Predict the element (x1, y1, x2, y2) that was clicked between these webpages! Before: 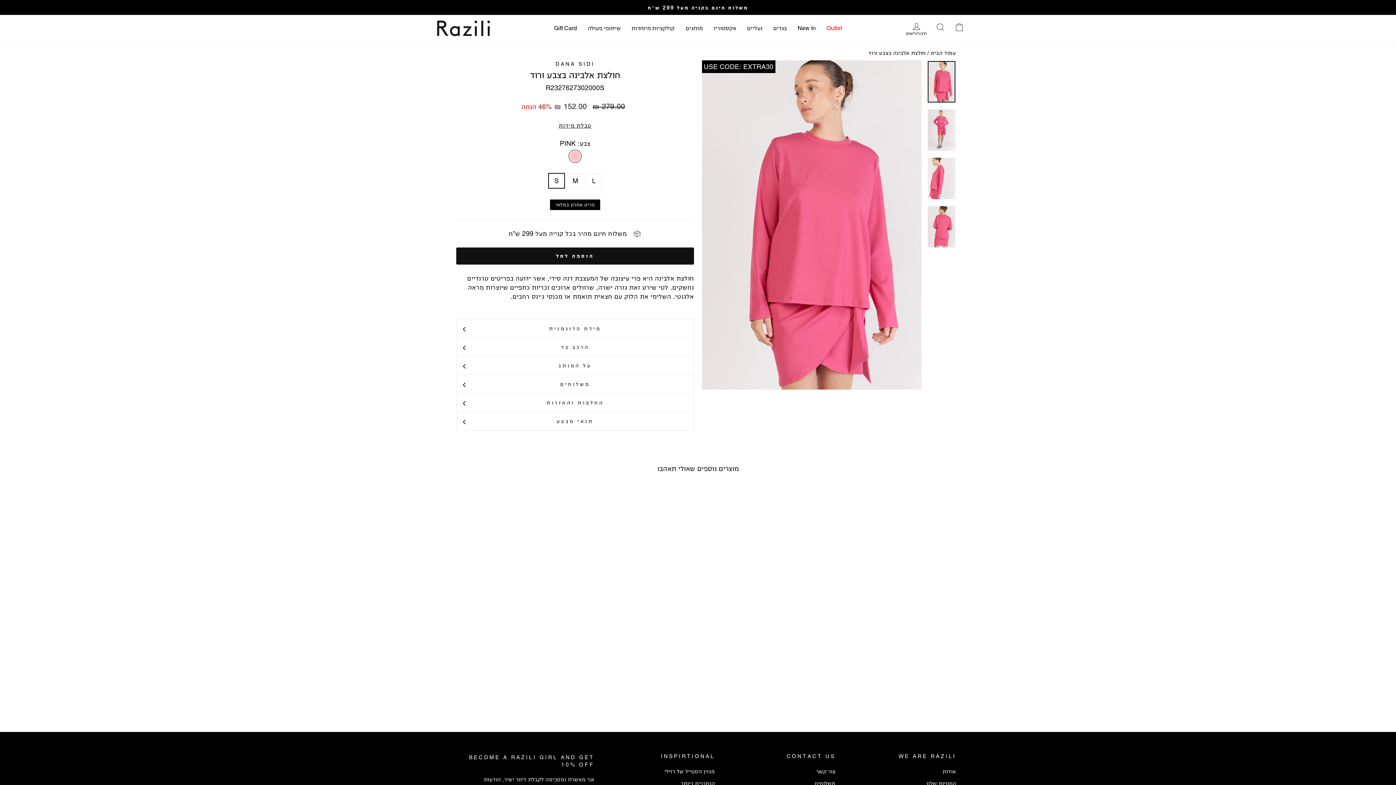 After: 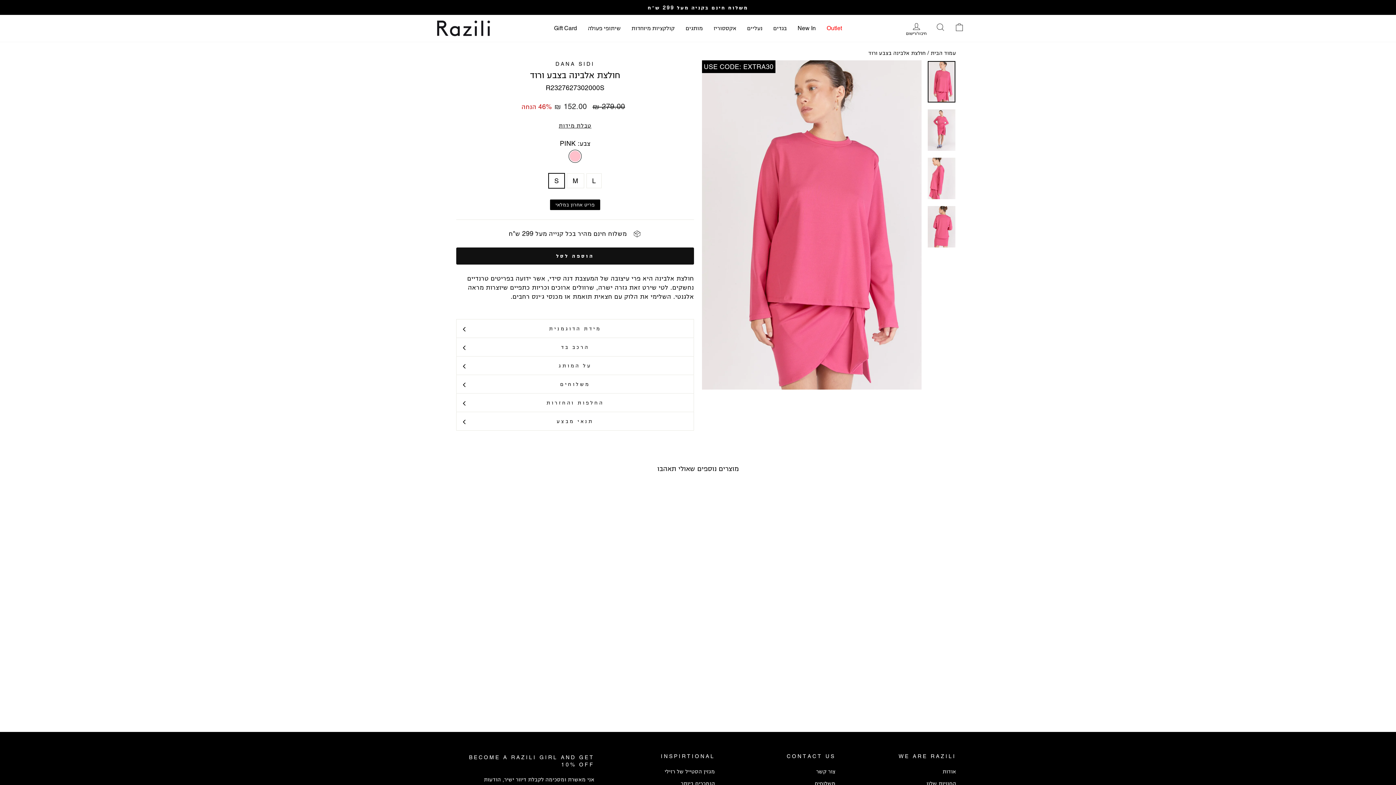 Action: bbox: (928, 61, 955, 102)